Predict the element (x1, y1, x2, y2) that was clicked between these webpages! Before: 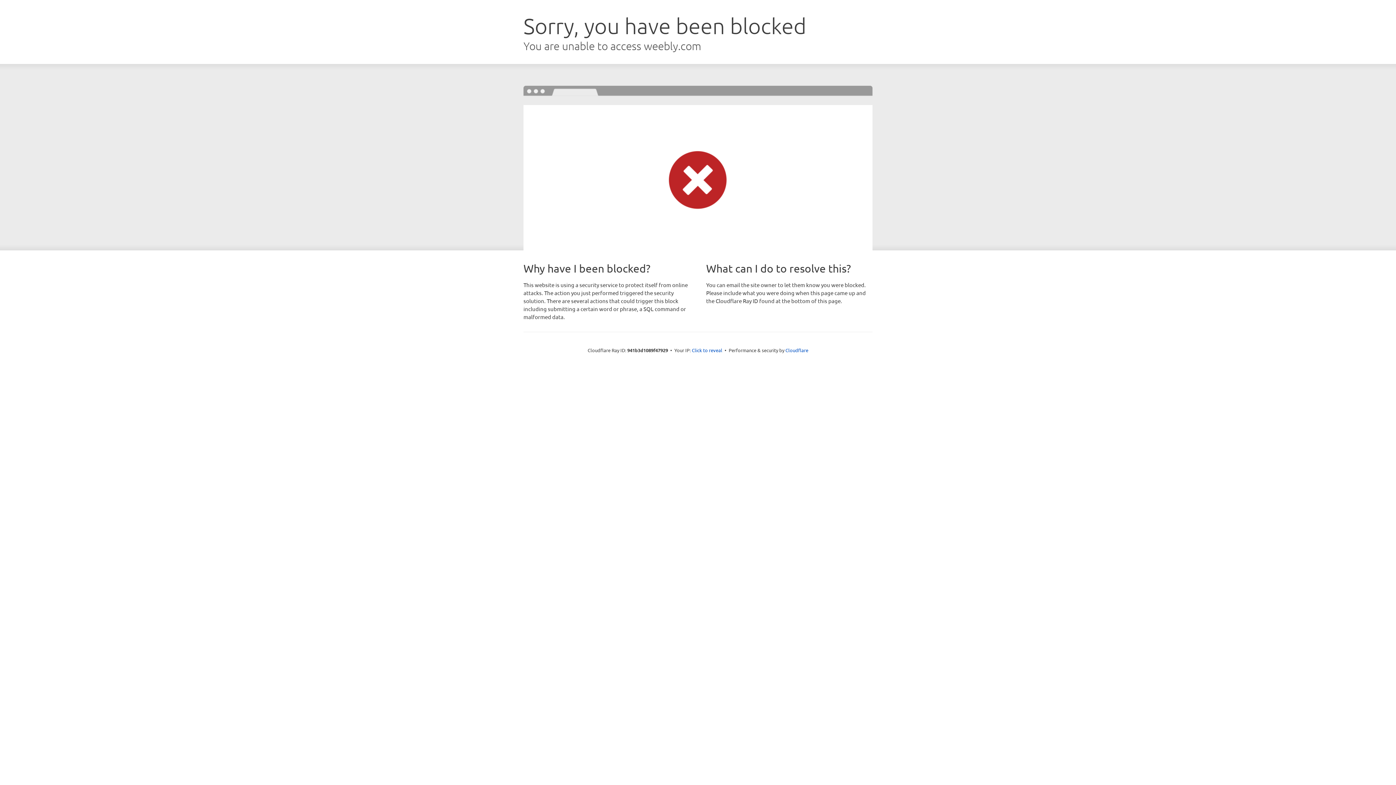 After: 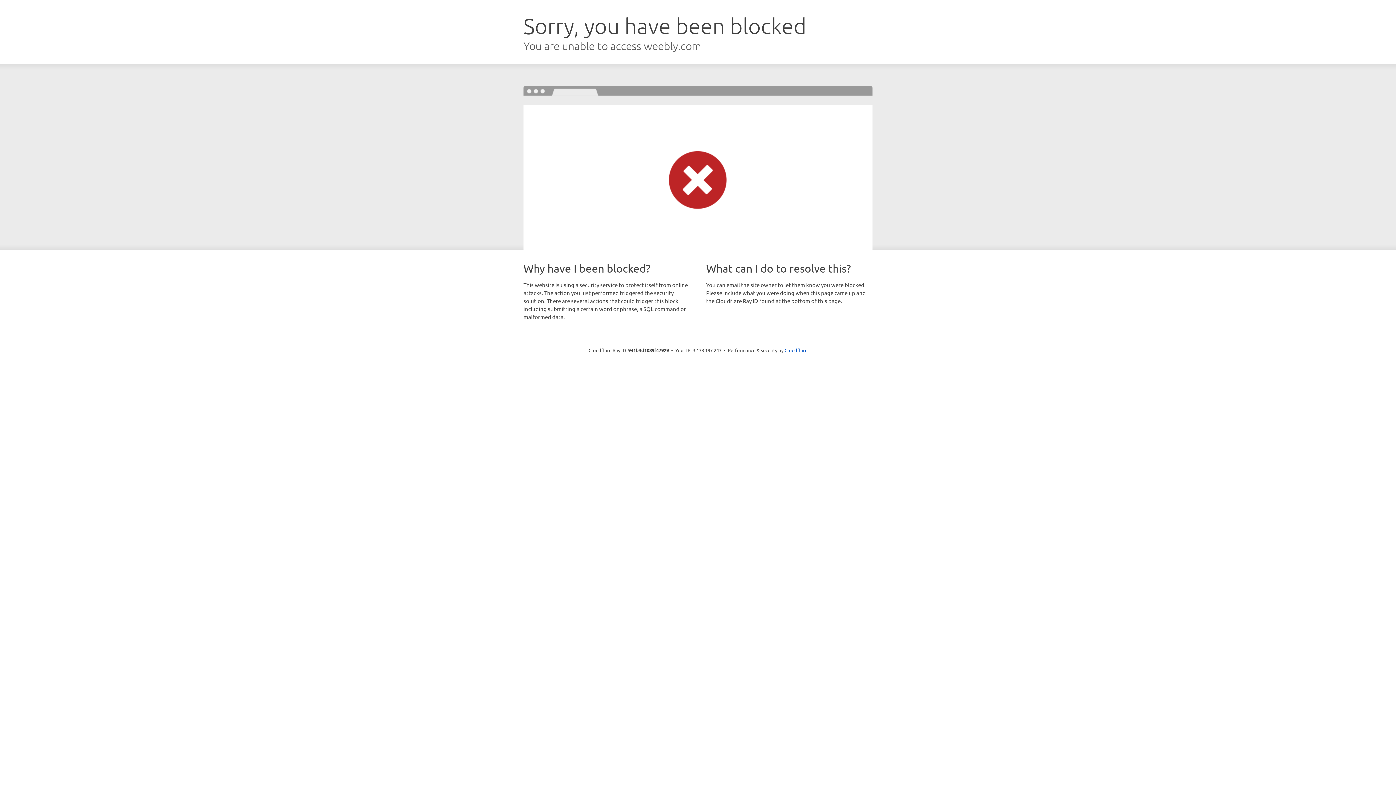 Action: bbox: (692, 346, 722, 353) label: Click to reveal